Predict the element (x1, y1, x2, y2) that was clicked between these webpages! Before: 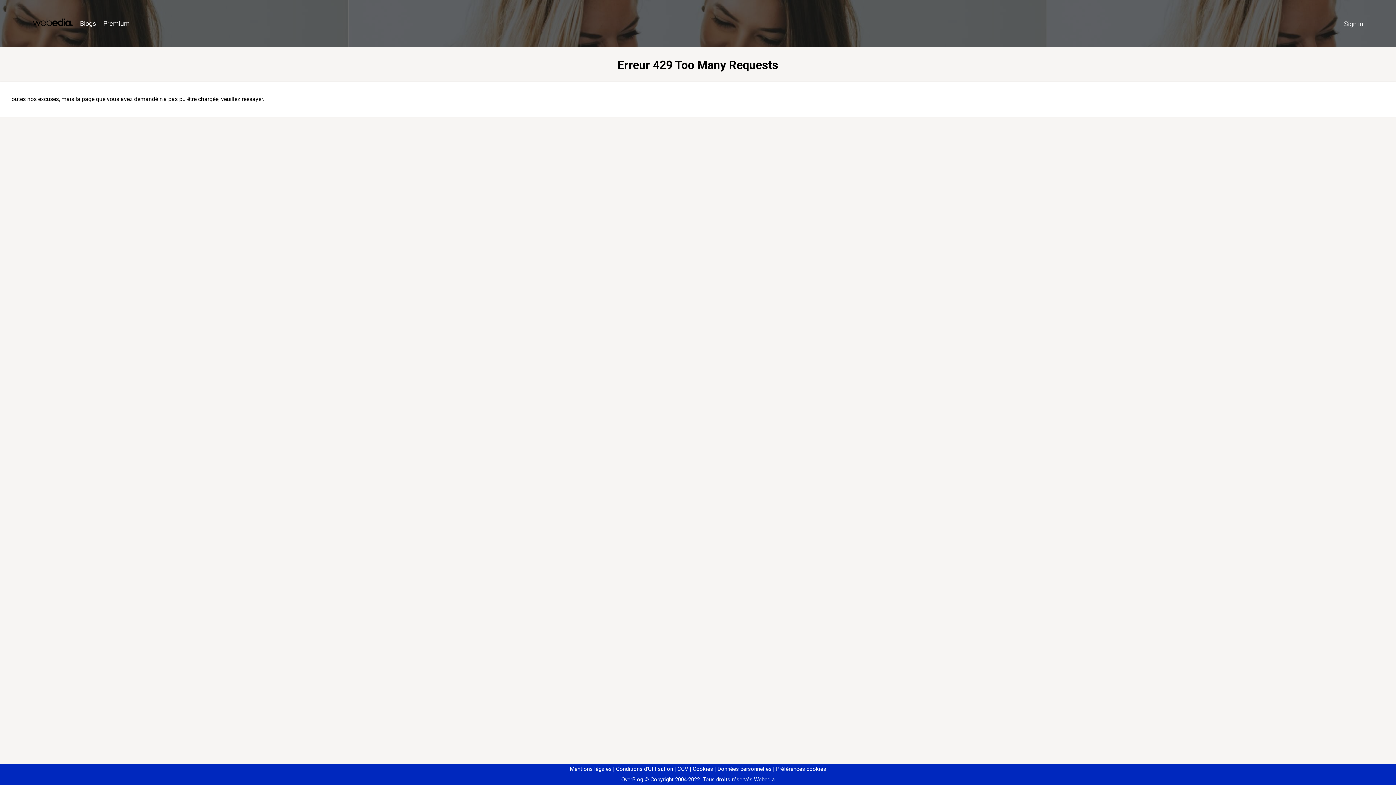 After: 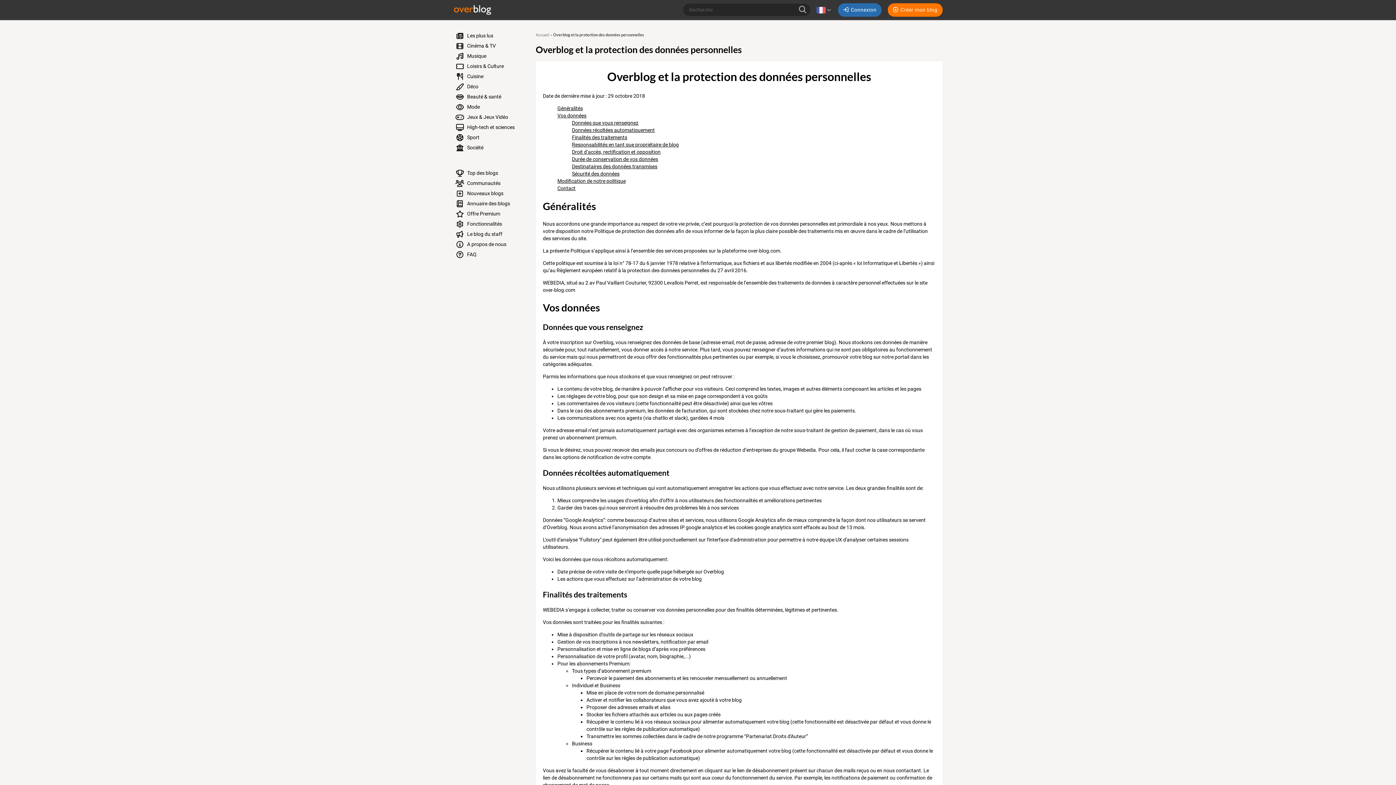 Action: label: Données personnelles bbox: (714, 766, 771, 772)